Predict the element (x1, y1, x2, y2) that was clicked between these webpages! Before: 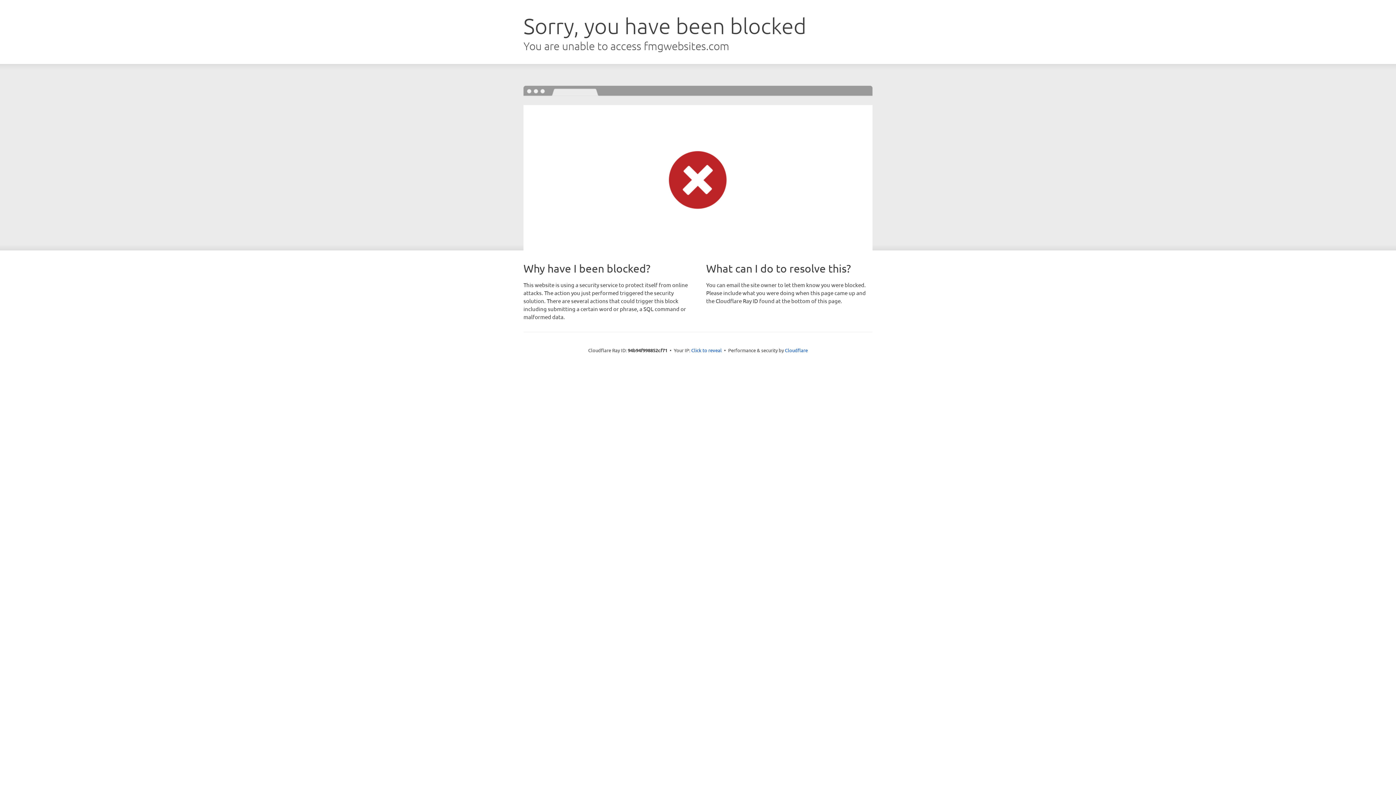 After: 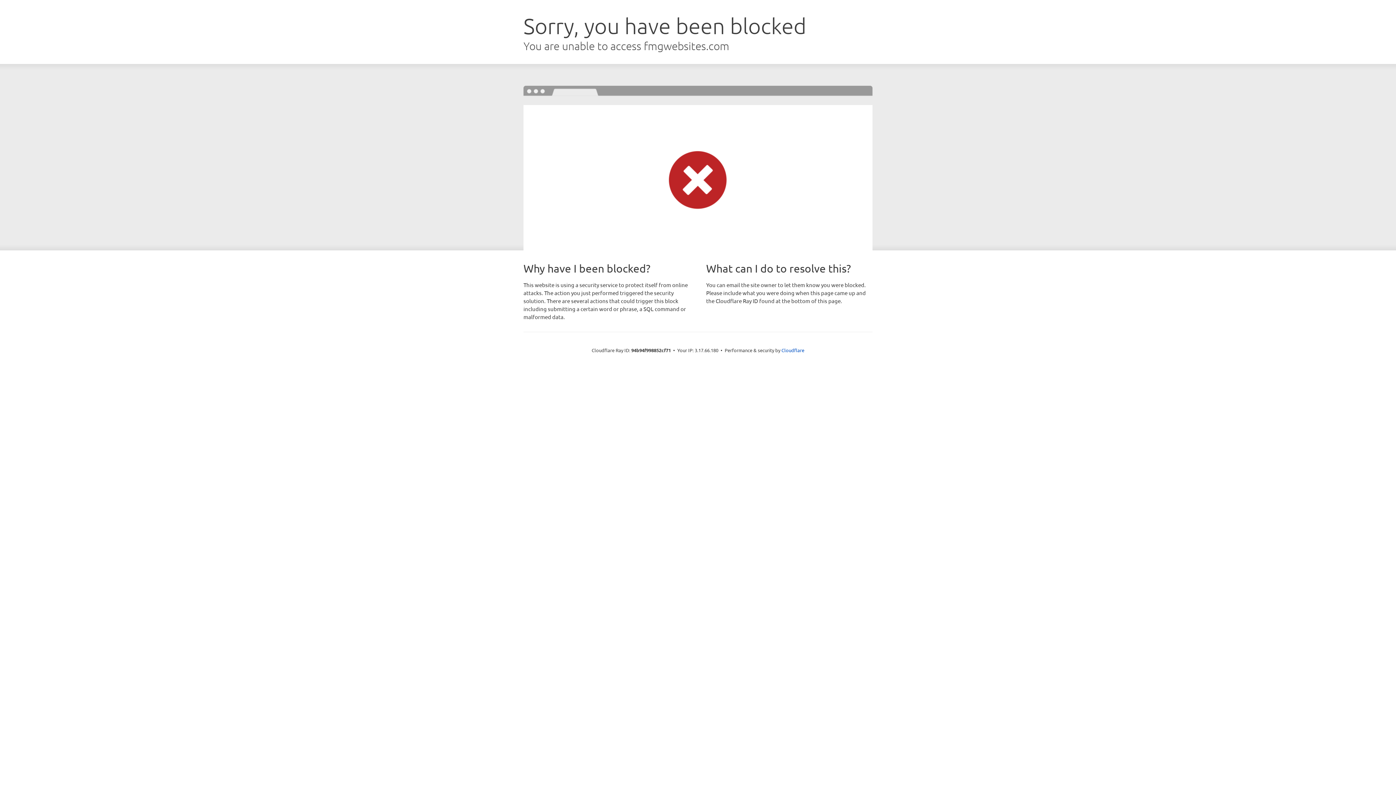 Action: label: Click to reveal bbox: (691, 346, 722, 353)